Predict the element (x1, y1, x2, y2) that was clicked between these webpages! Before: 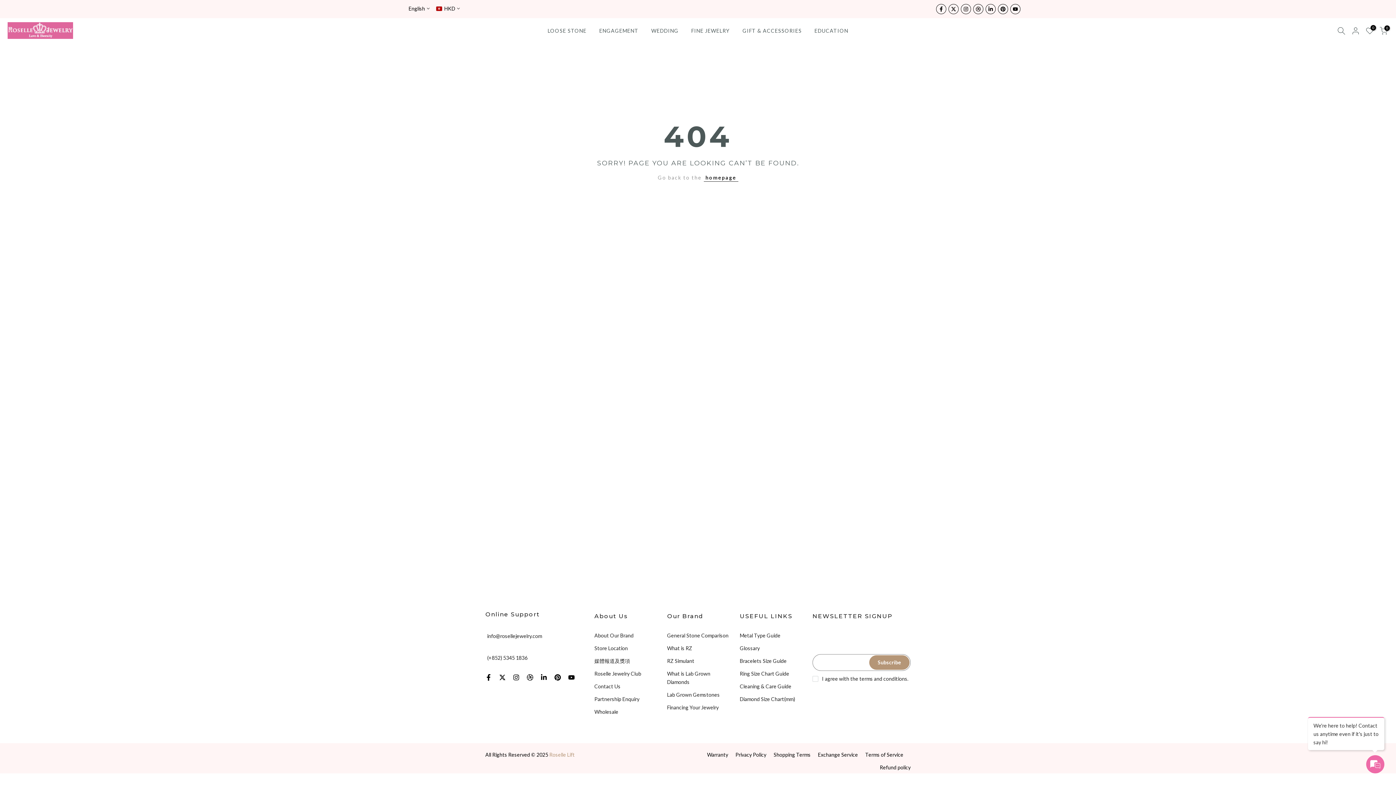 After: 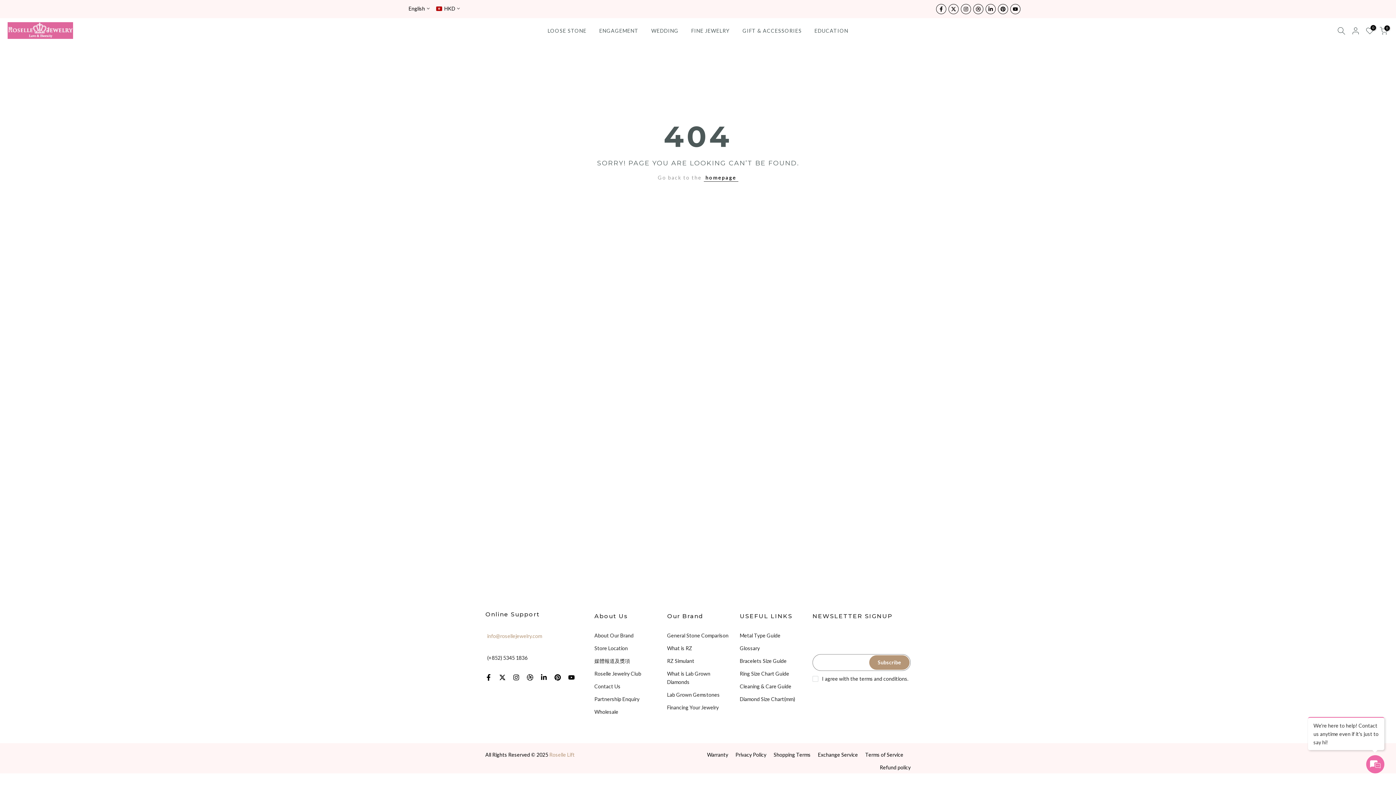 Action: label: info@rosellejewelry.com bbox: (487, 633, 542, 639)